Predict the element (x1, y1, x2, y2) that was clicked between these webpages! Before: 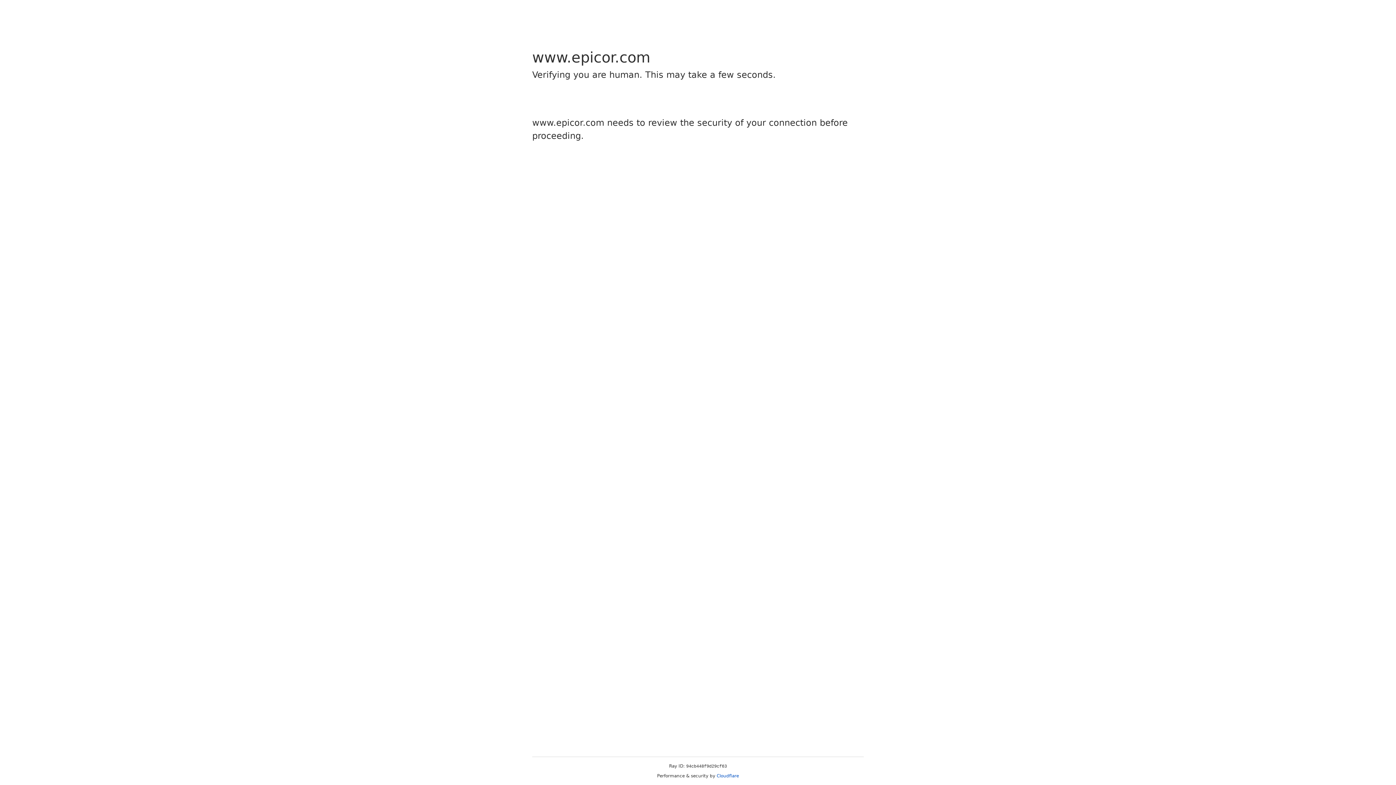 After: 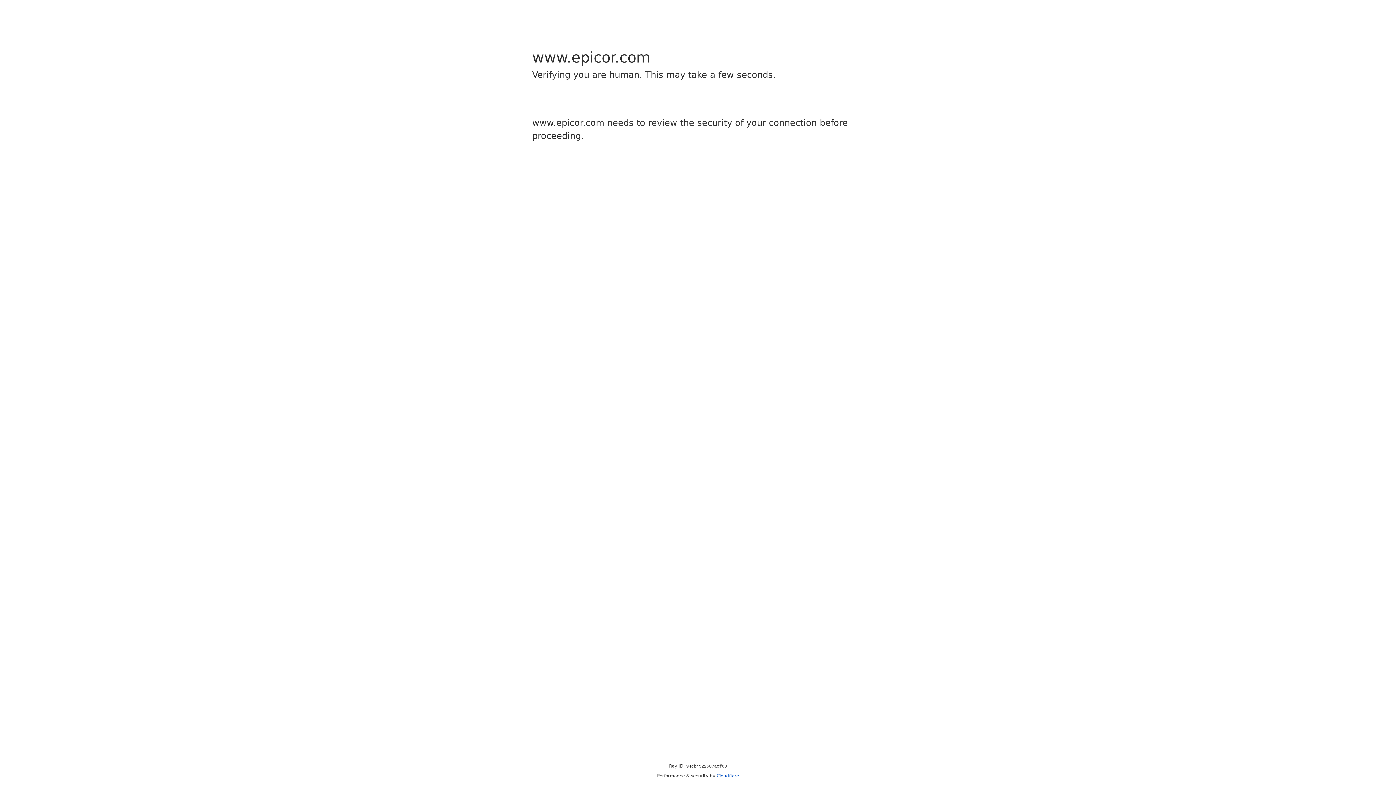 Action: bbox: (716, 773, 739, 778) label: Cloudflare